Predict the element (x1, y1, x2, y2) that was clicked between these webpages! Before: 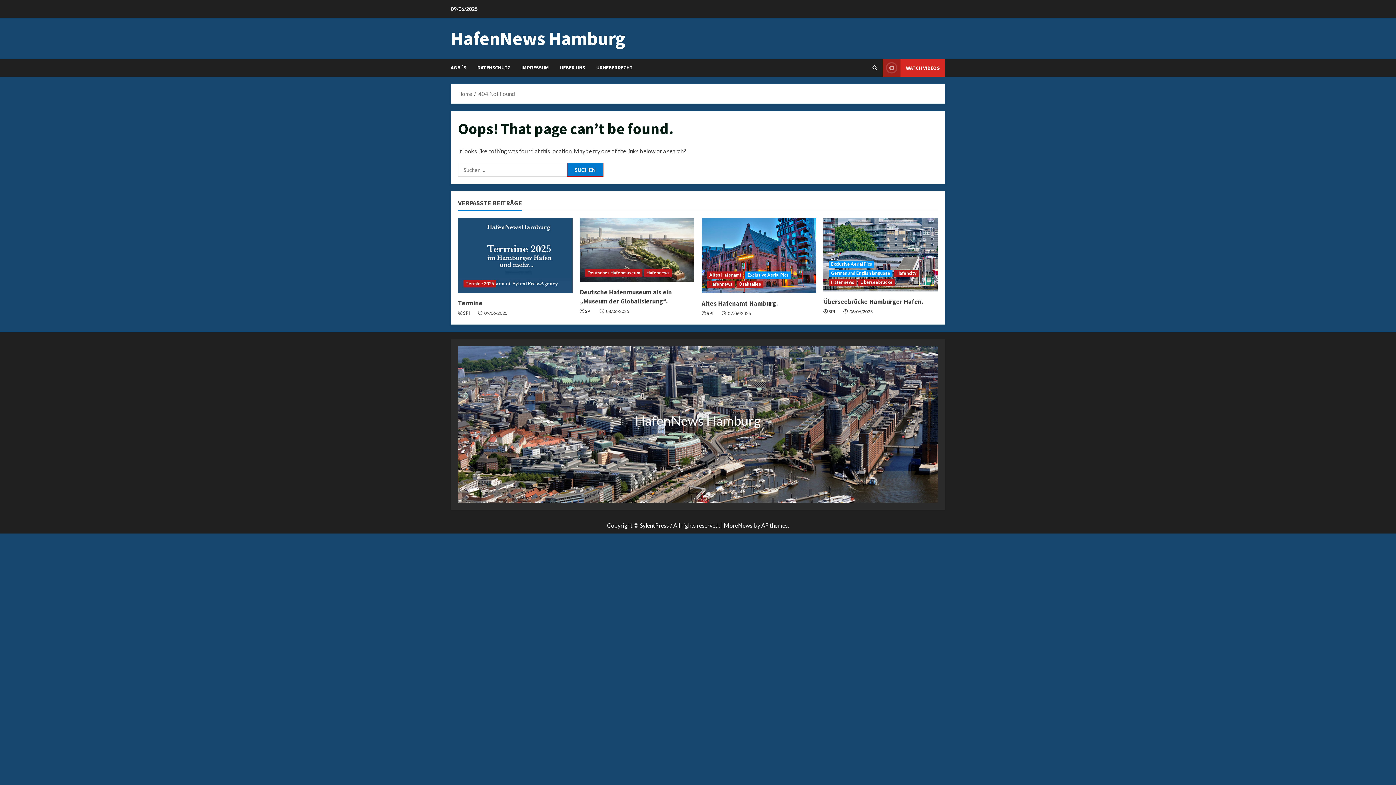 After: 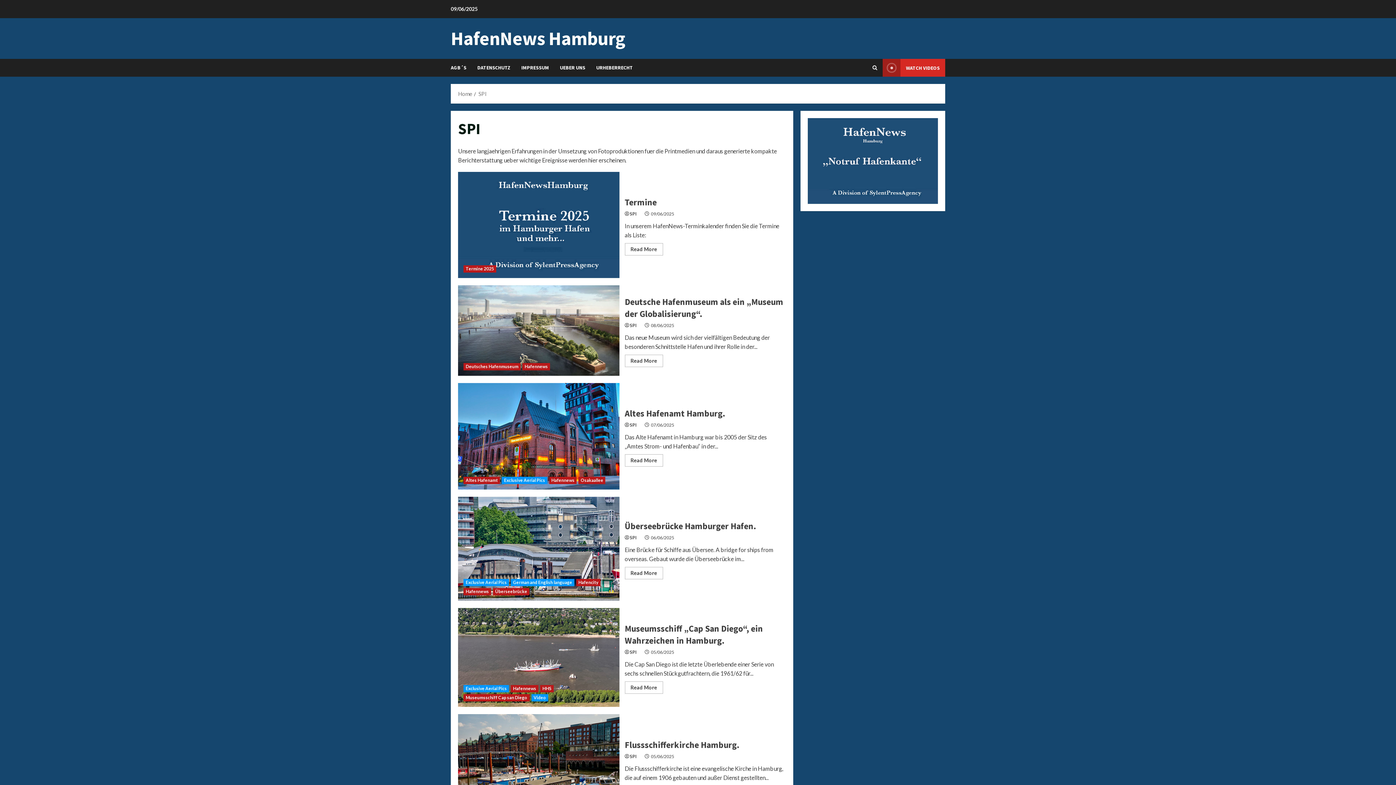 Action: bbox: (828, 308, 839, 315) label: SPI